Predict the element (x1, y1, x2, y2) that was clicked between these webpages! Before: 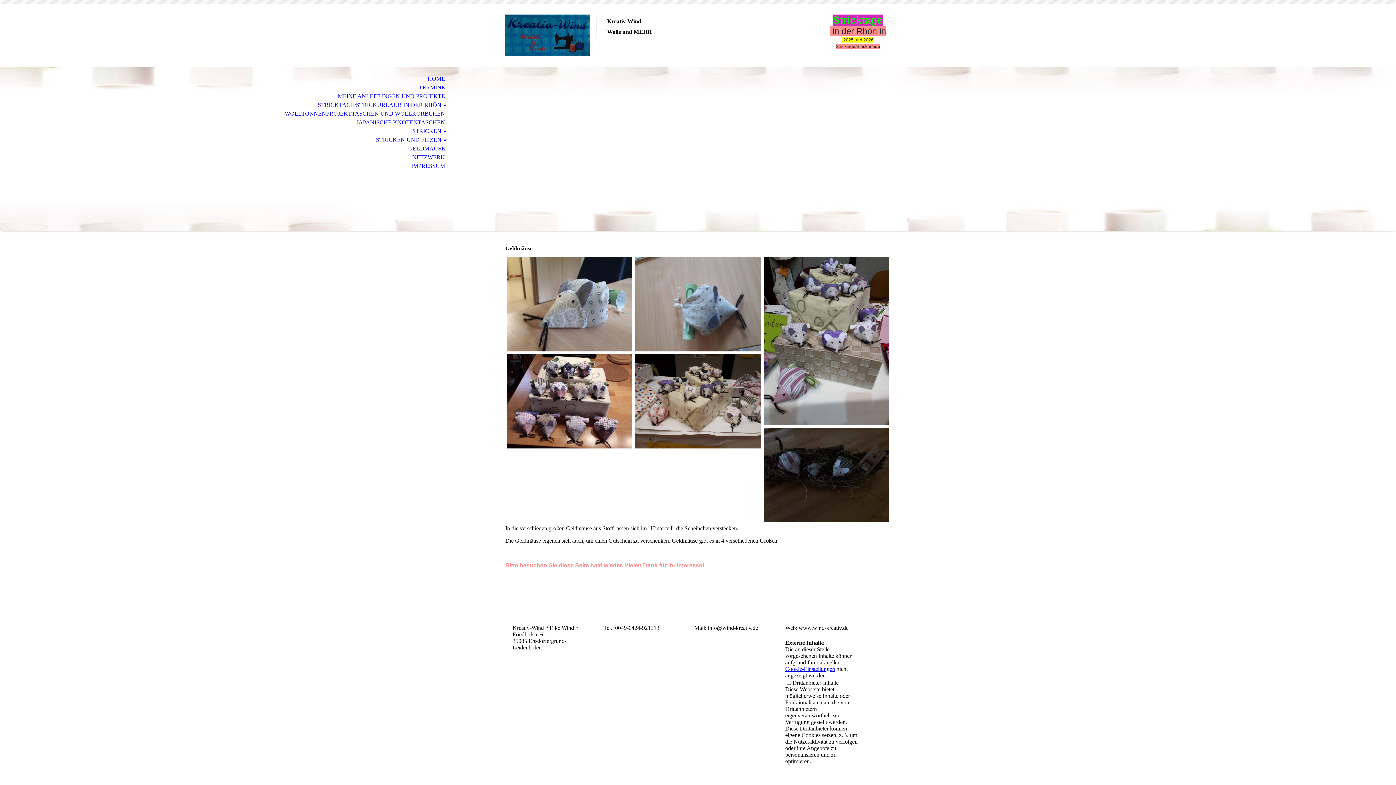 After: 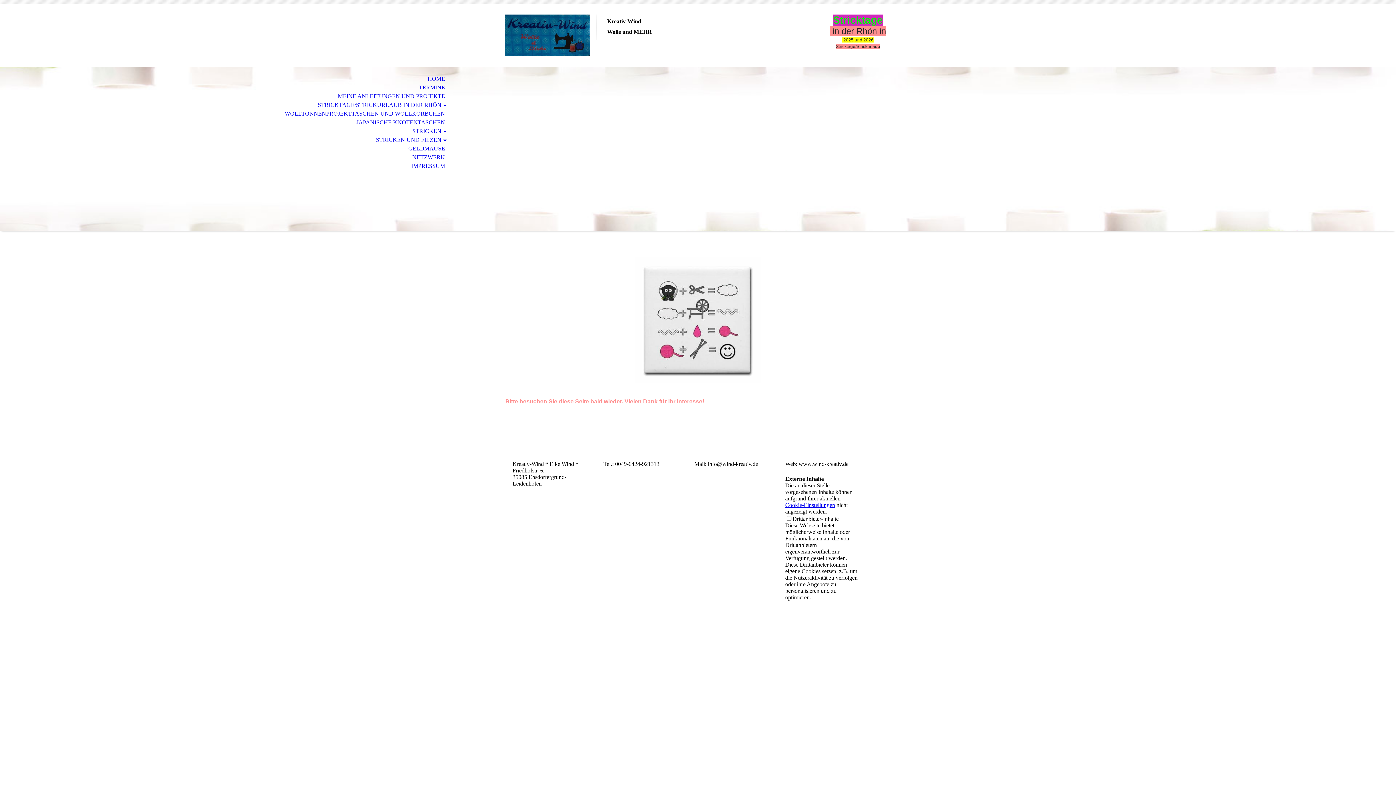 Action: bbox: (0, 126, 453, 135) label: STRICKEN